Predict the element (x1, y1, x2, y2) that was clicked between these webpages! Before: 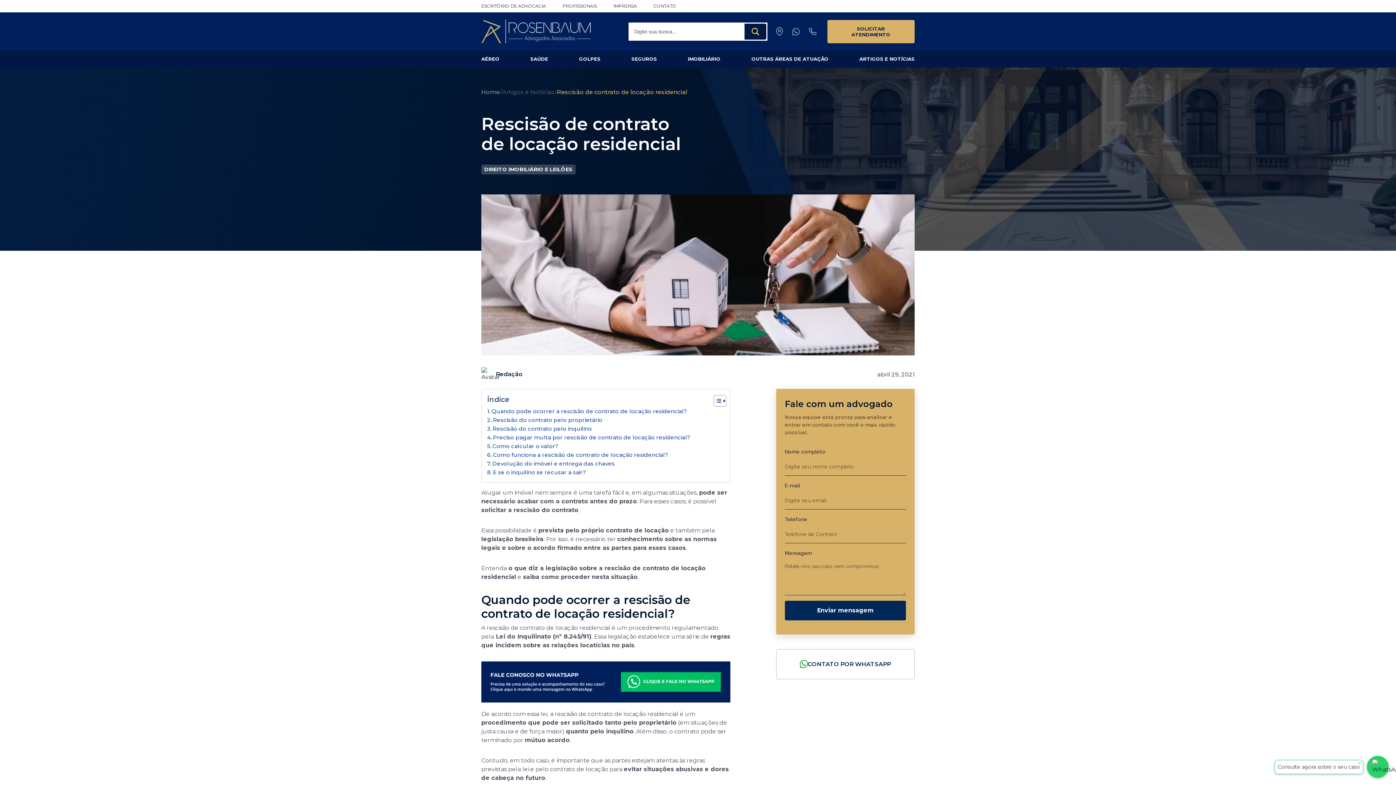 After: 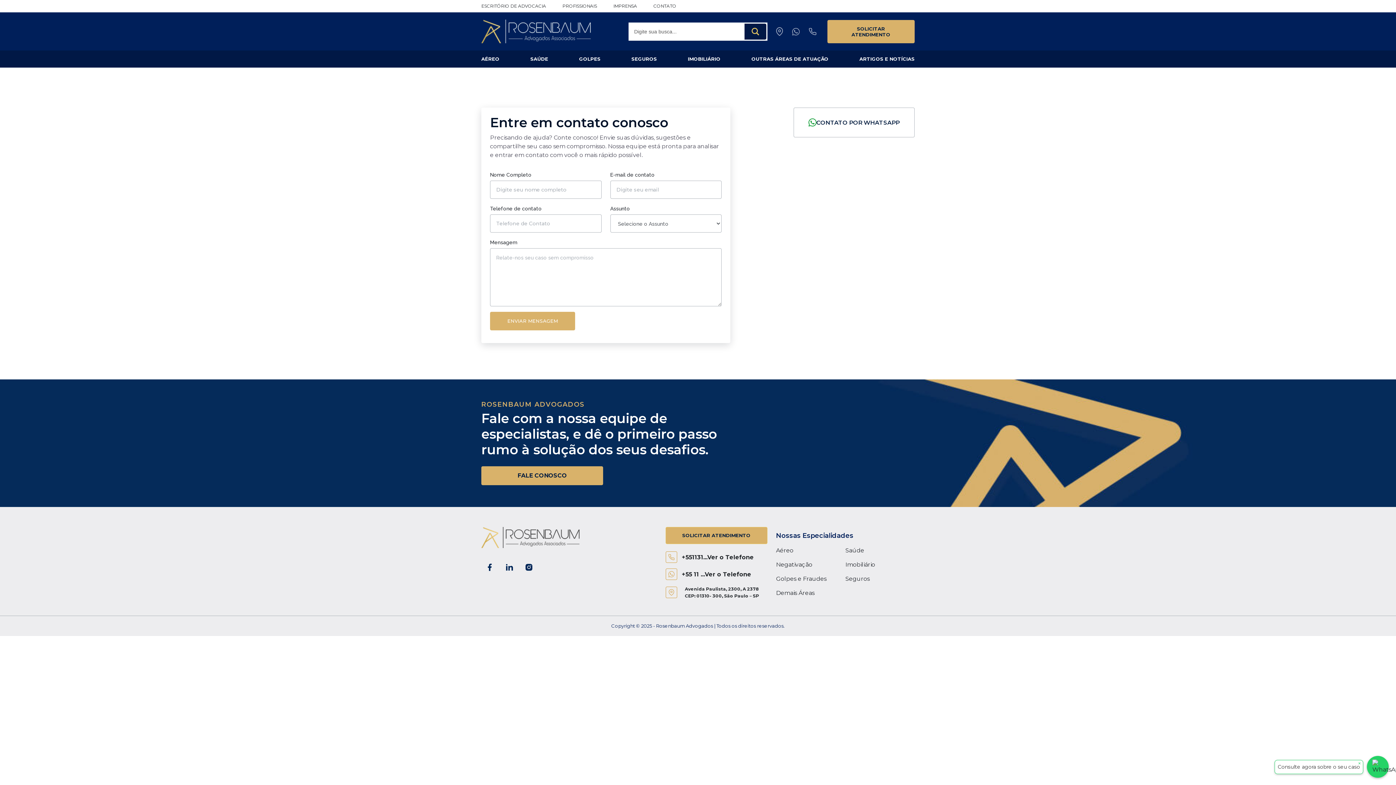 Action: bbox: (653, 0, 676, 12) label: CONTATO